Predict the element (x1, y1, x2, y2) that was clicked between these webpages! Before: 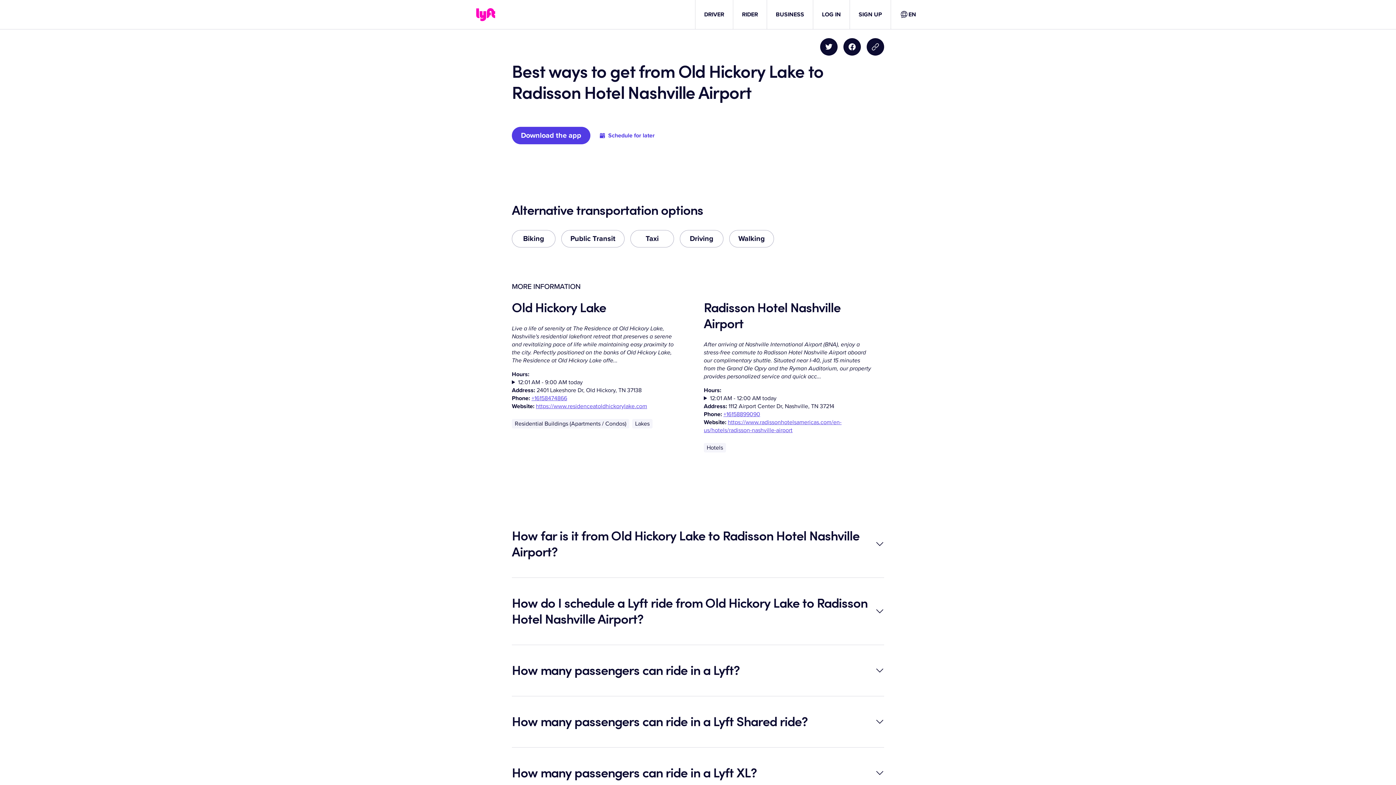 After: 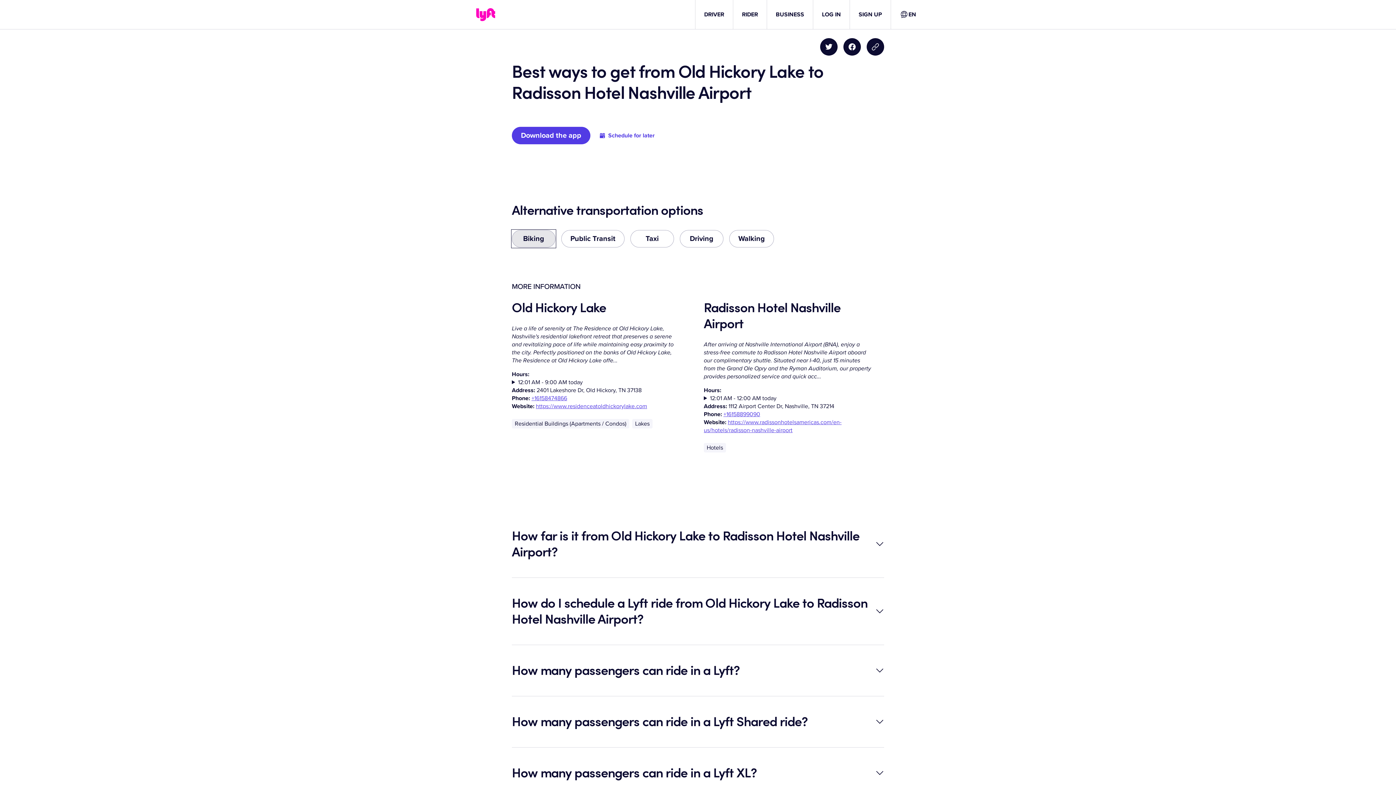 Action: label: Biking bbox: (512, 230, 555, 247)